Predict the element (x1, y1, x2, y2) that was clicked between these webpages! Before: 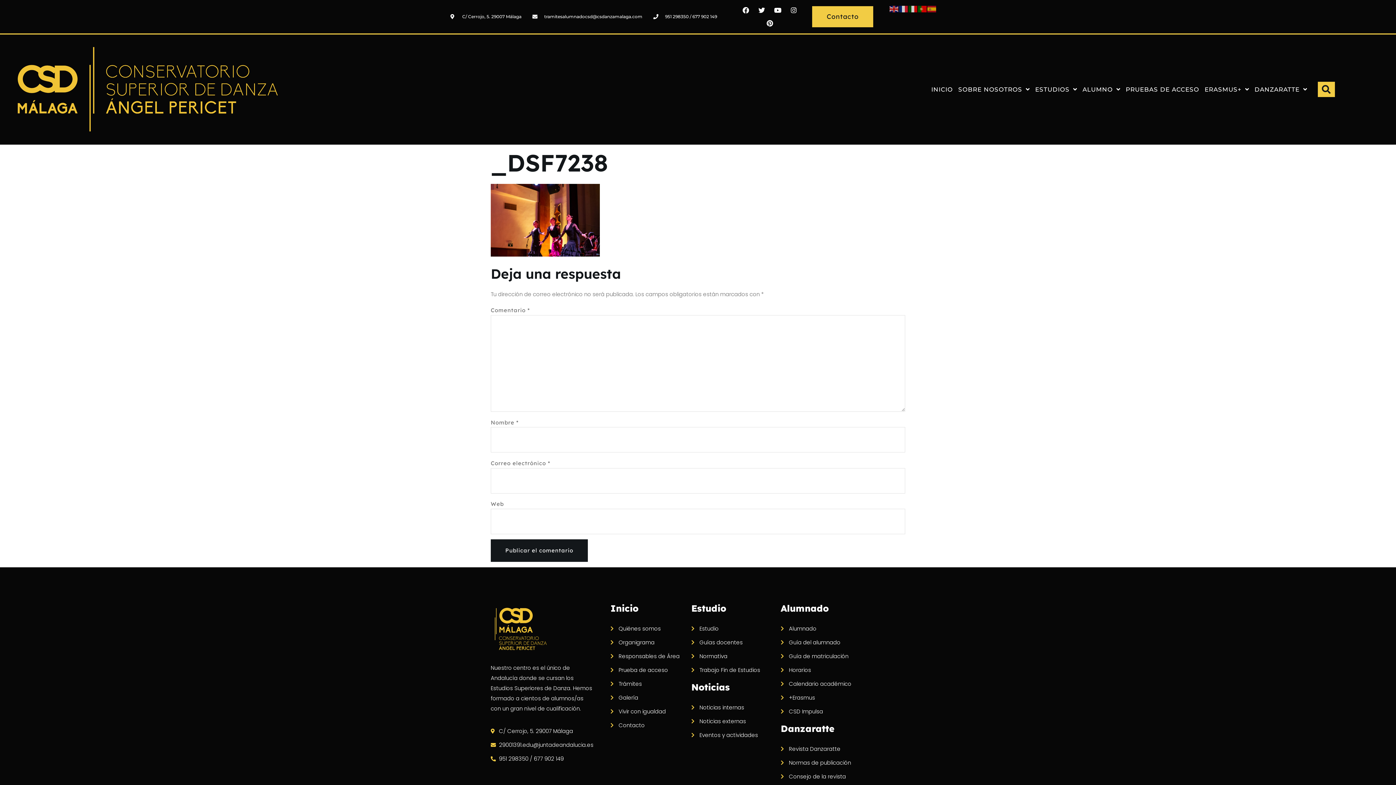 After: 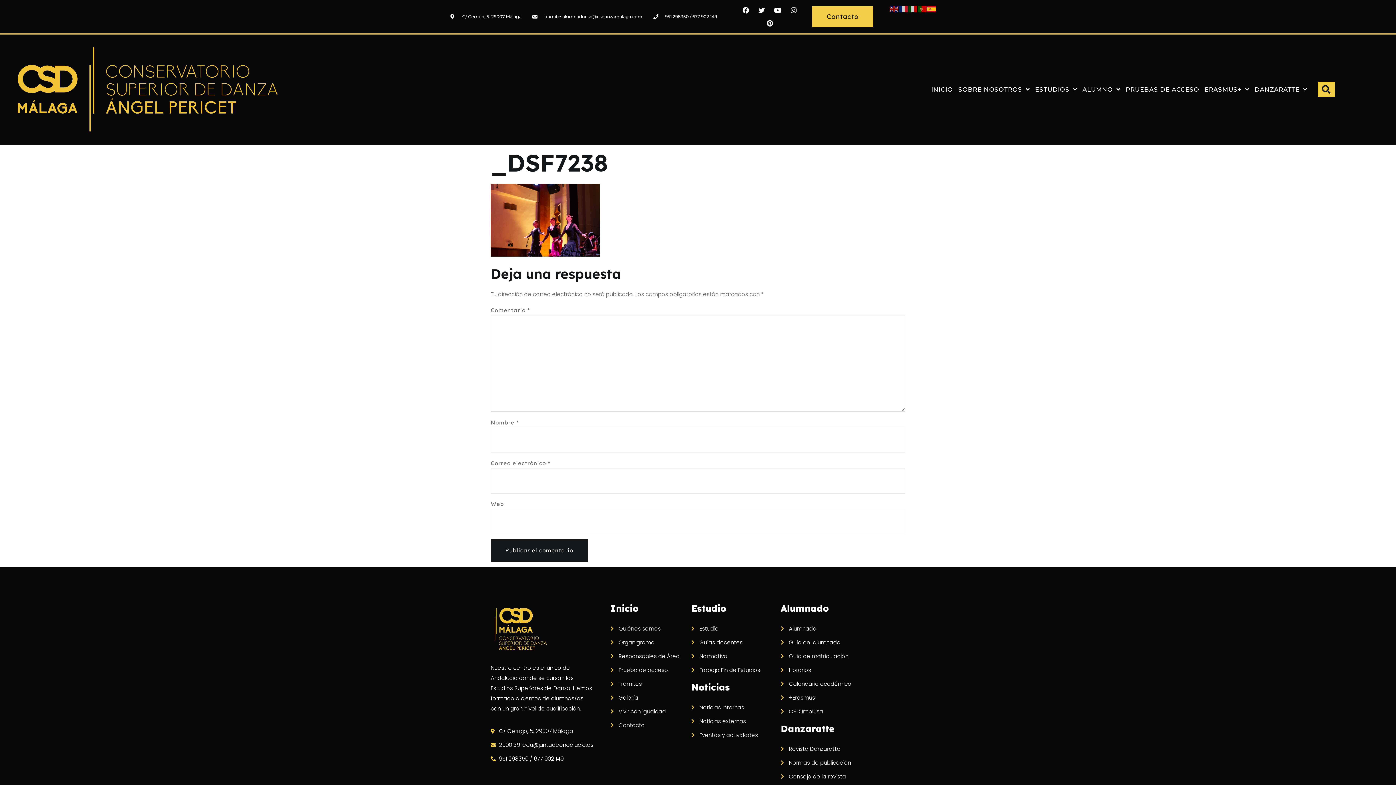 Action: bbox: (927, 4, 937, 12)